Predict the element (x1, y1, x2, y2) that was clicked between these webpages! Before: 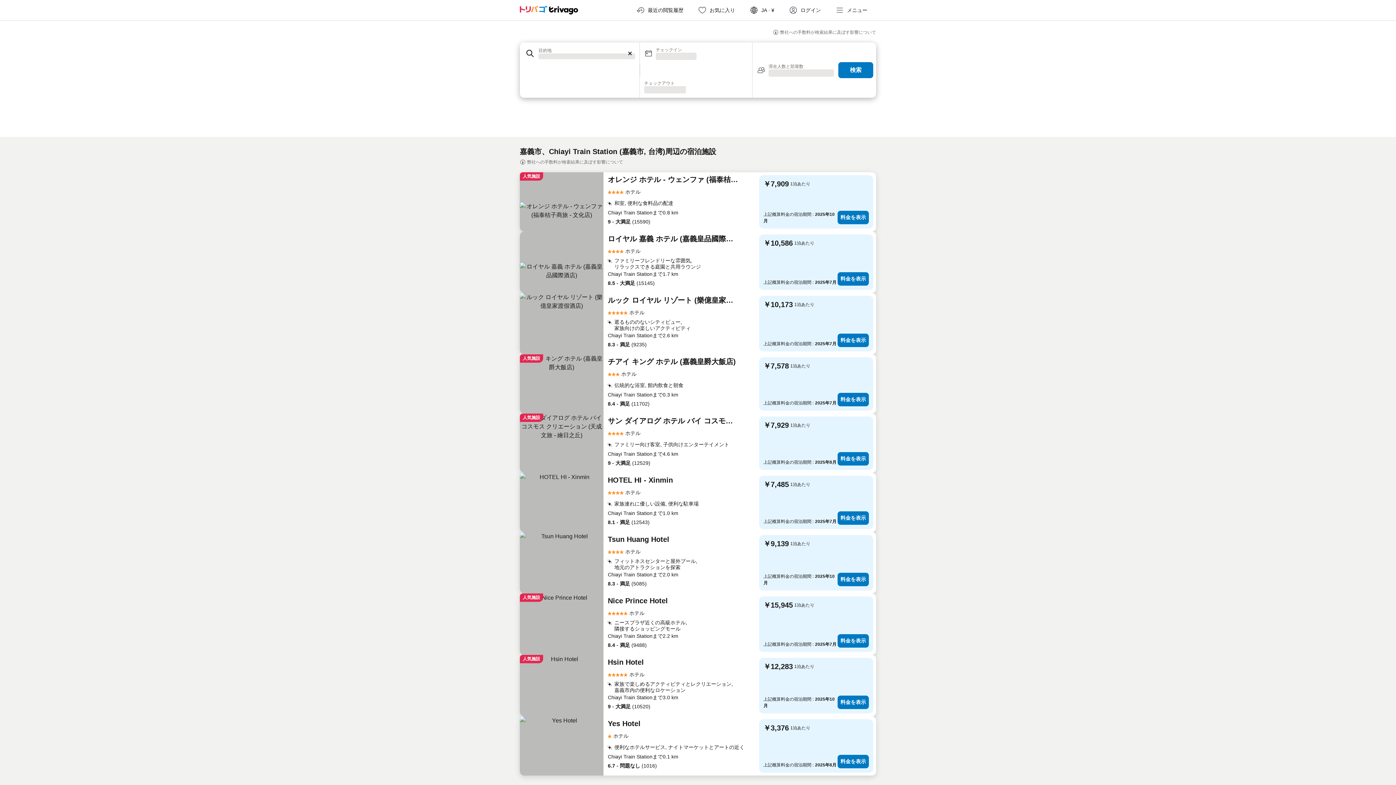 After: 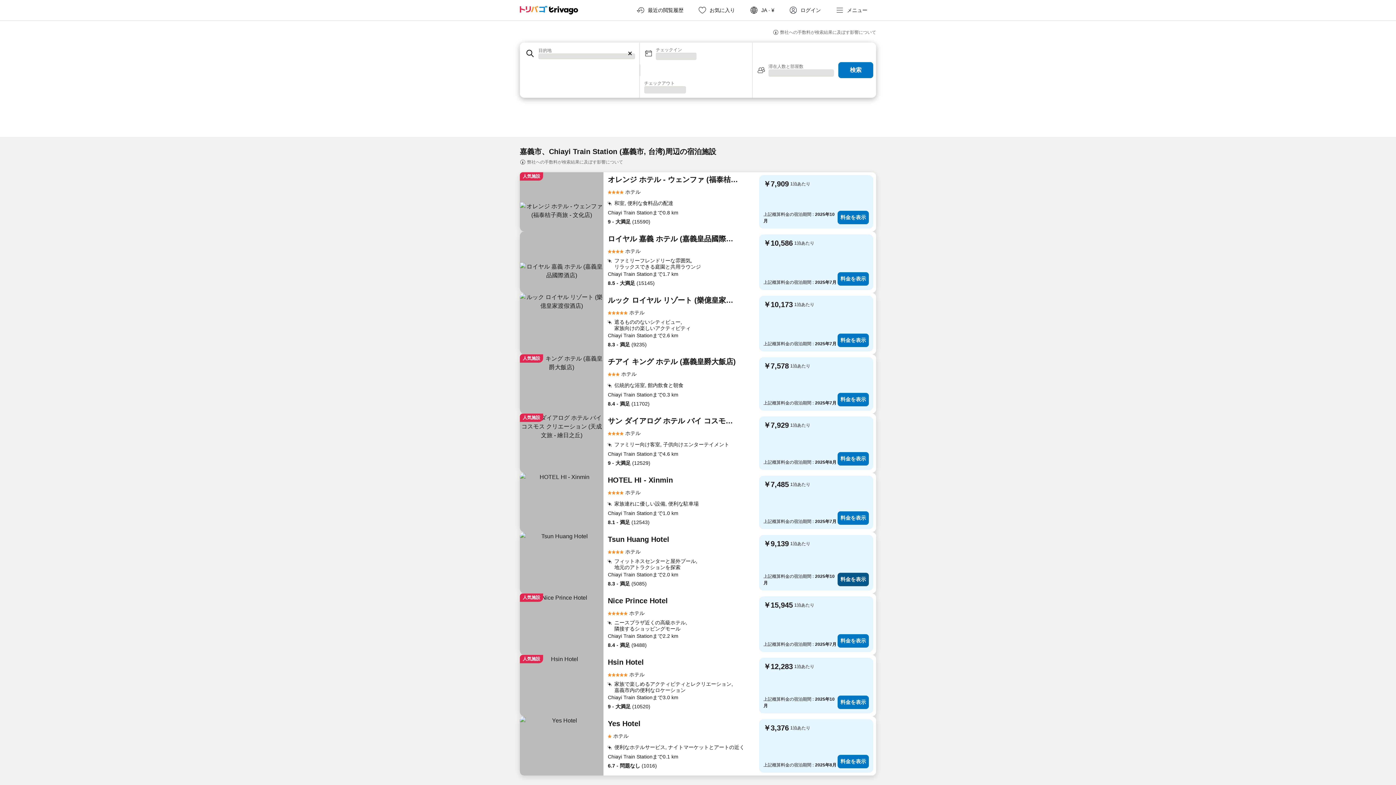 Action: label: 料金を表示 bbox: (837, 573, 869, 586)